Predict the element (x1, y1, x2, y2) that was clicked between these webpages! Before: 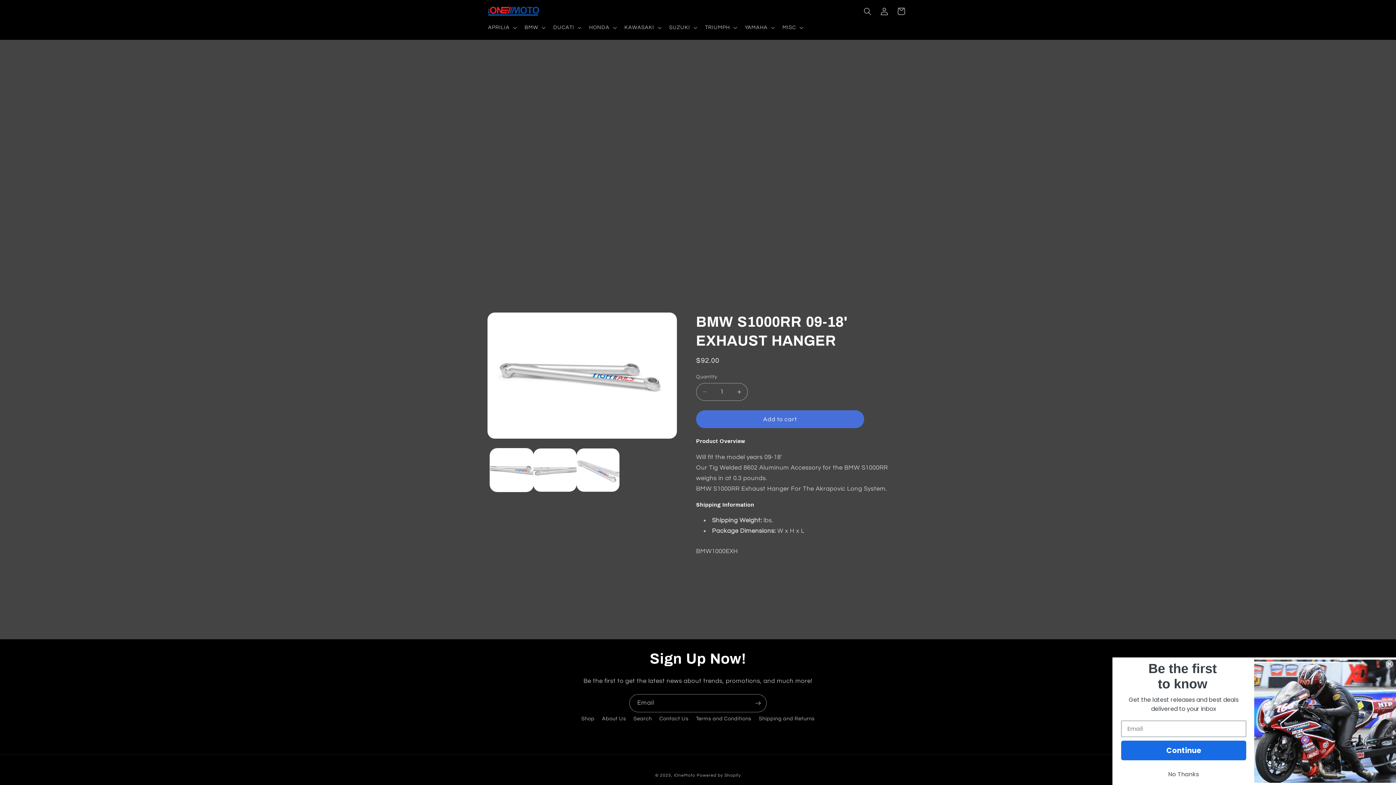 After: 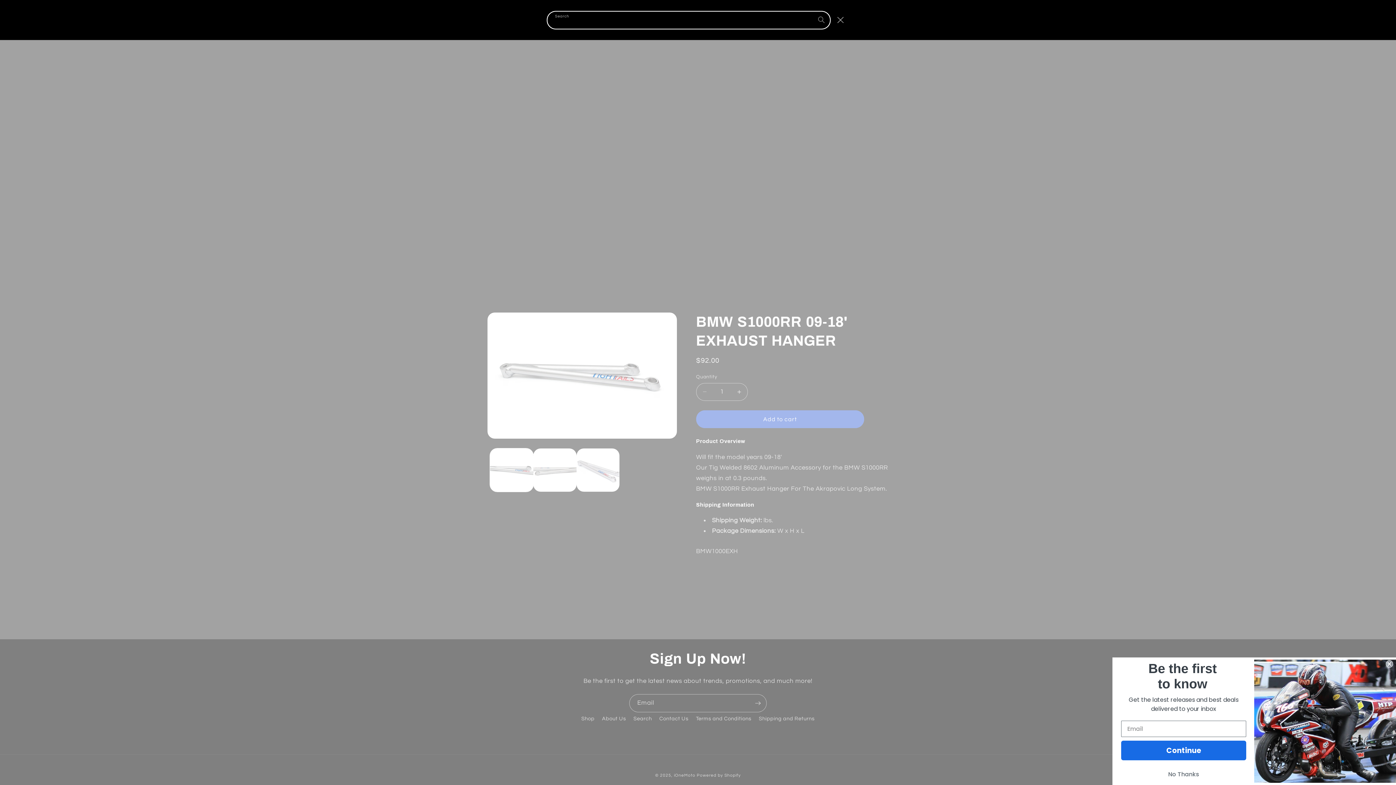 Action: bbox: (859, 2, 876, 19) label: Search